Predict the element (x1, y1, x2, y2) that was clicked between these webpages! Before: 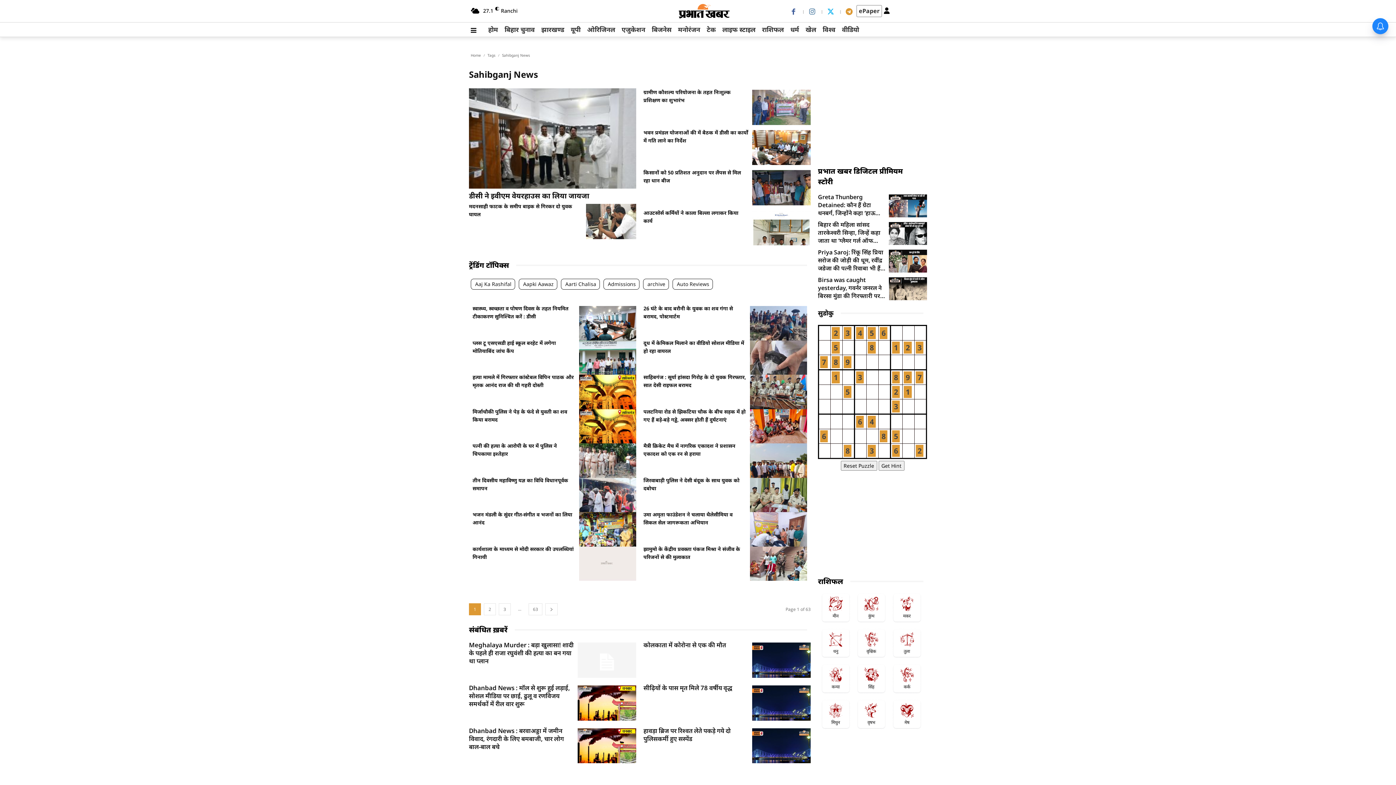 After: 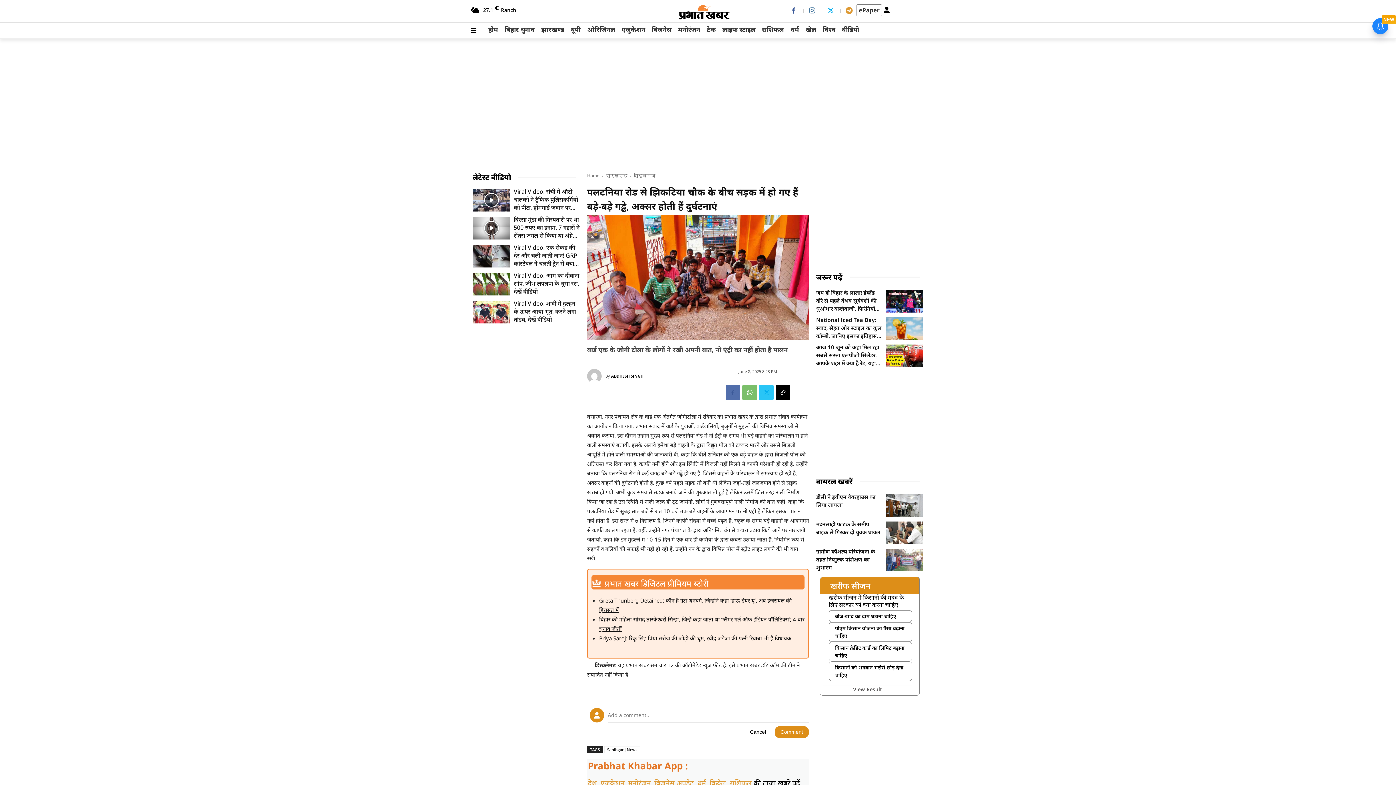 Action: bbox: (750, 409, 807, 443)